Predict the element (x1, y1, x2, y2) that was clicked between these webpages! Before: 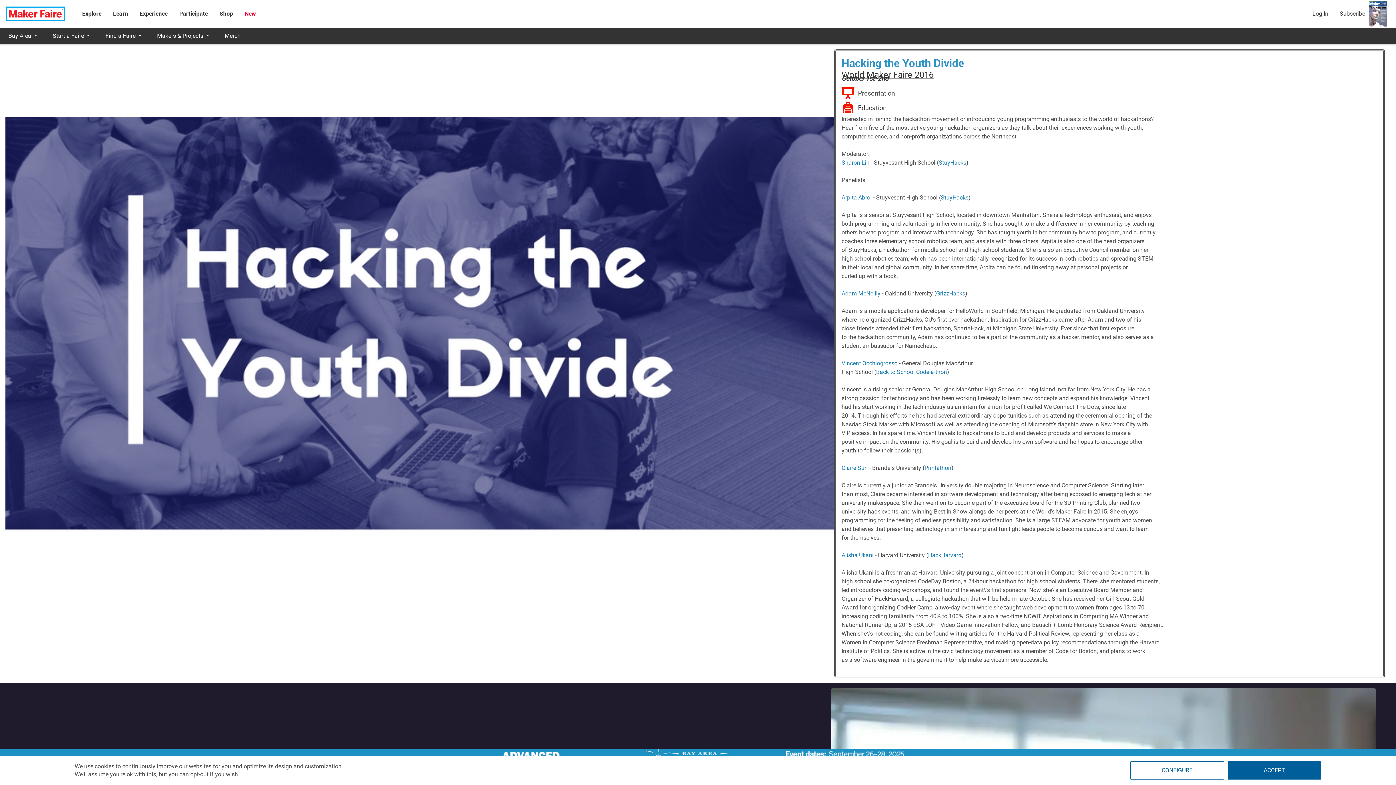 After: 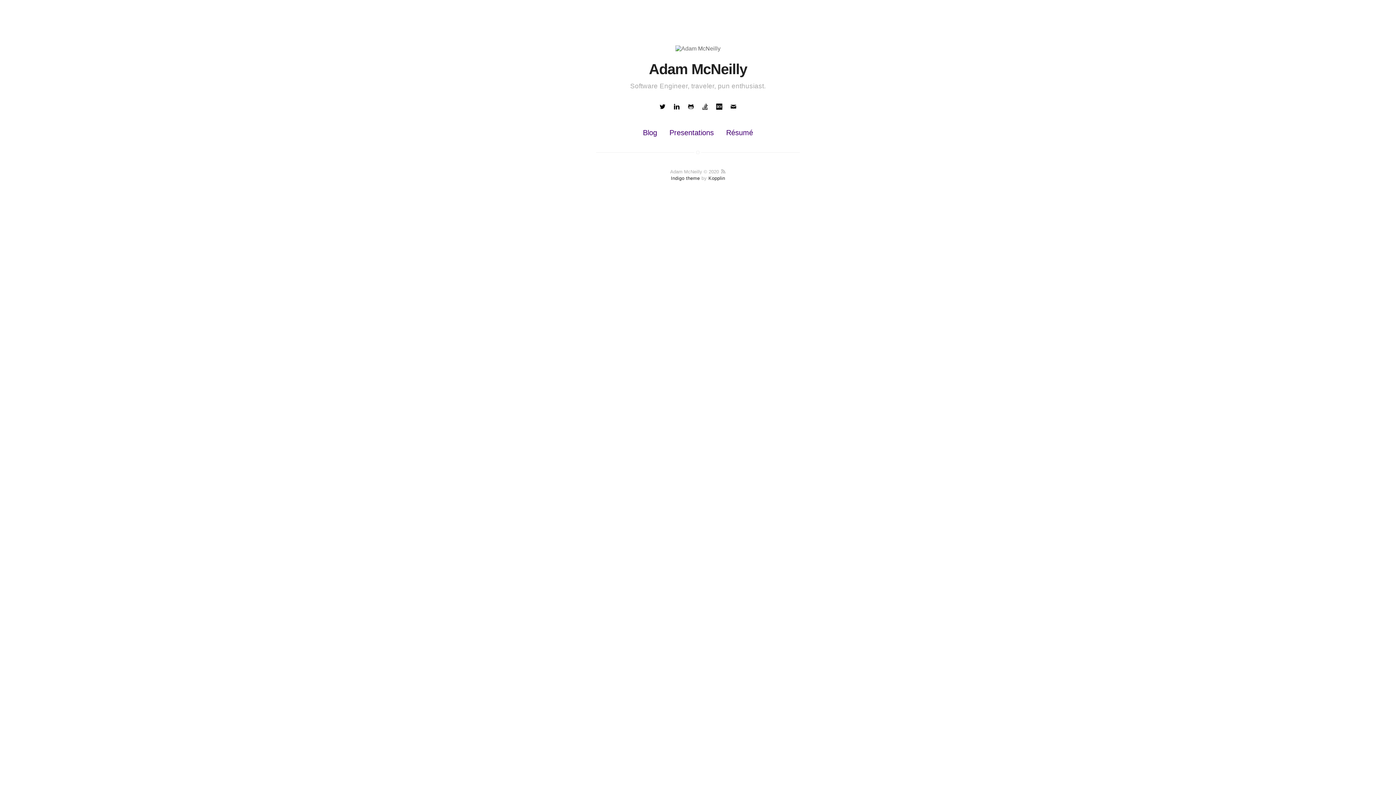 Action: bbox: (841, 290, 880, 297) label: Adam McNeilly